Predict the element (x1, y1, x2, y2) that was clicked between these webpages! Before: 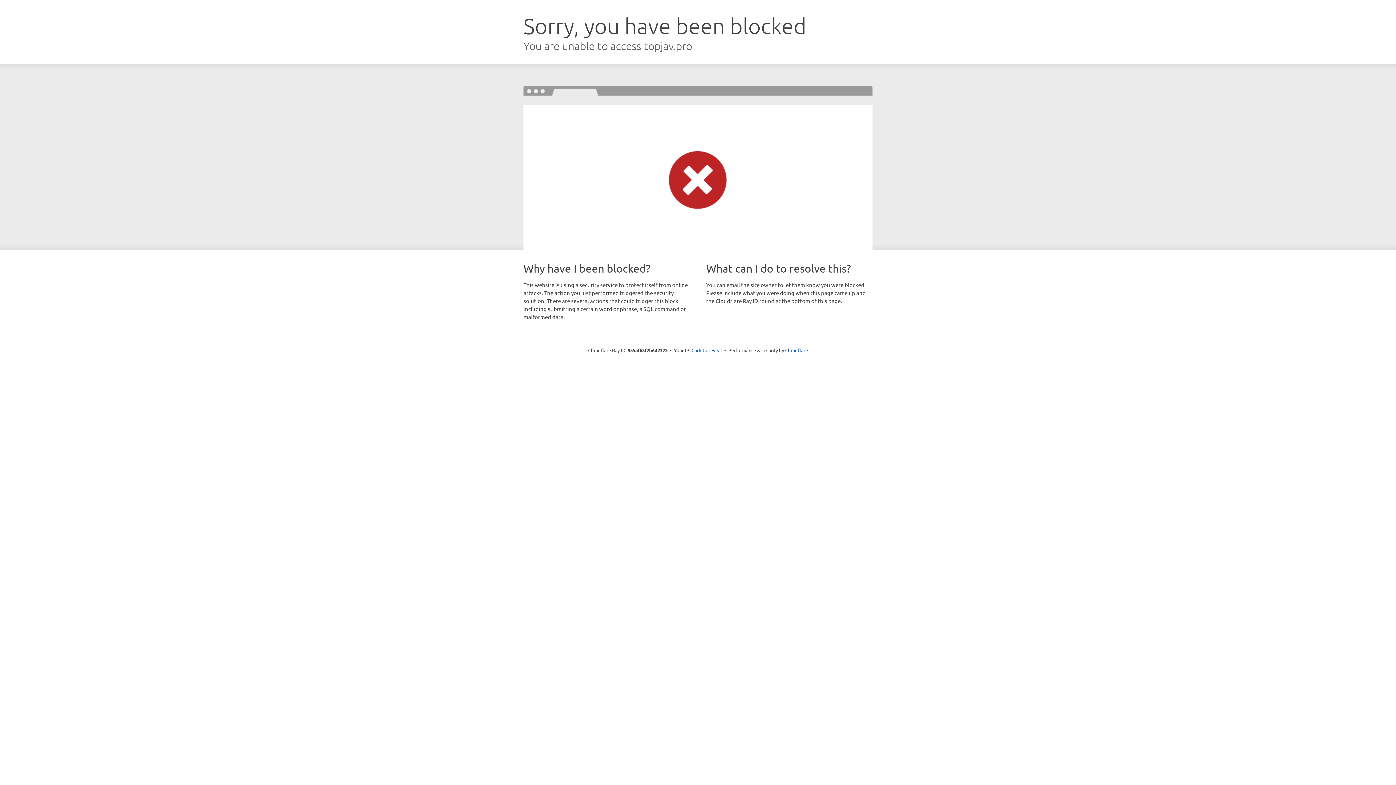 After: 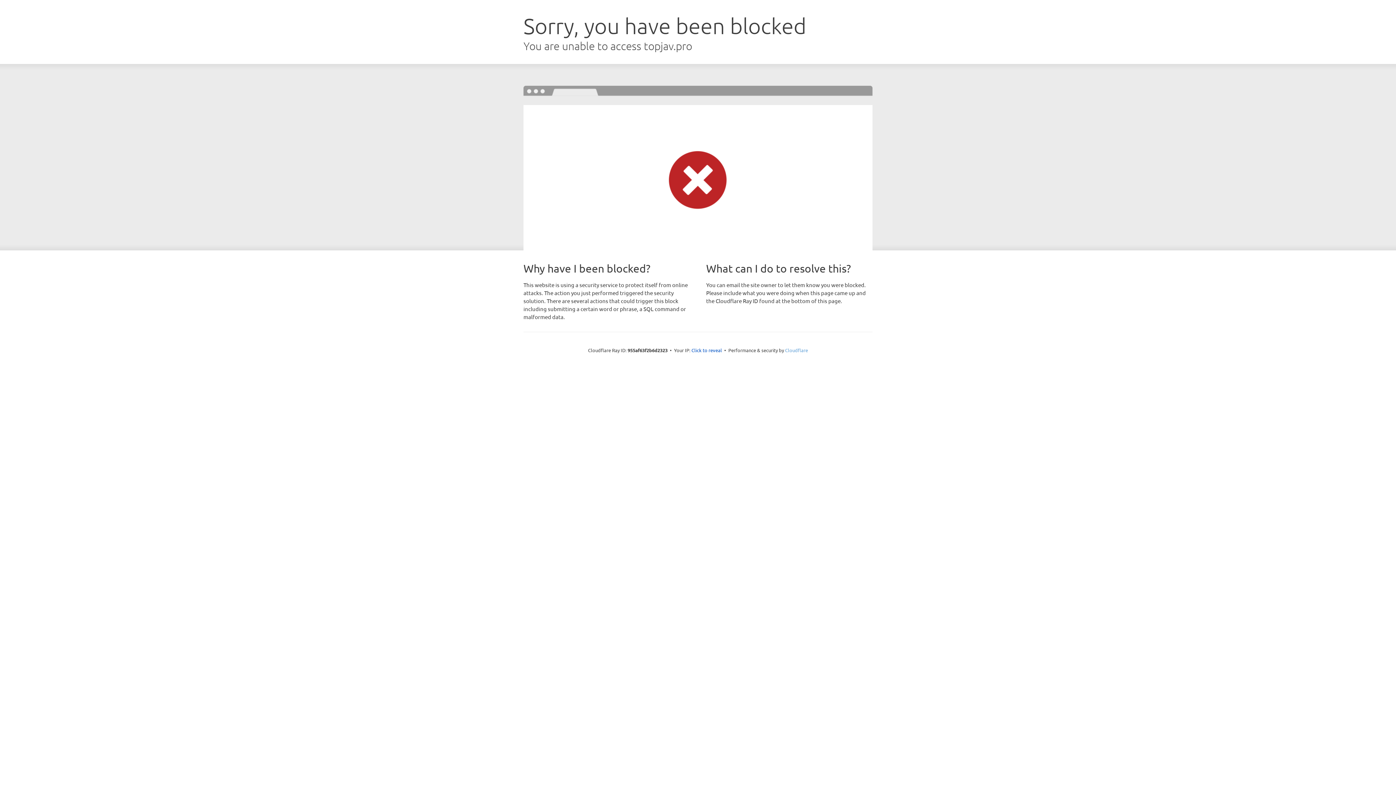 Action: bbox: (785, 347, 808, 353) label: Cloudflare